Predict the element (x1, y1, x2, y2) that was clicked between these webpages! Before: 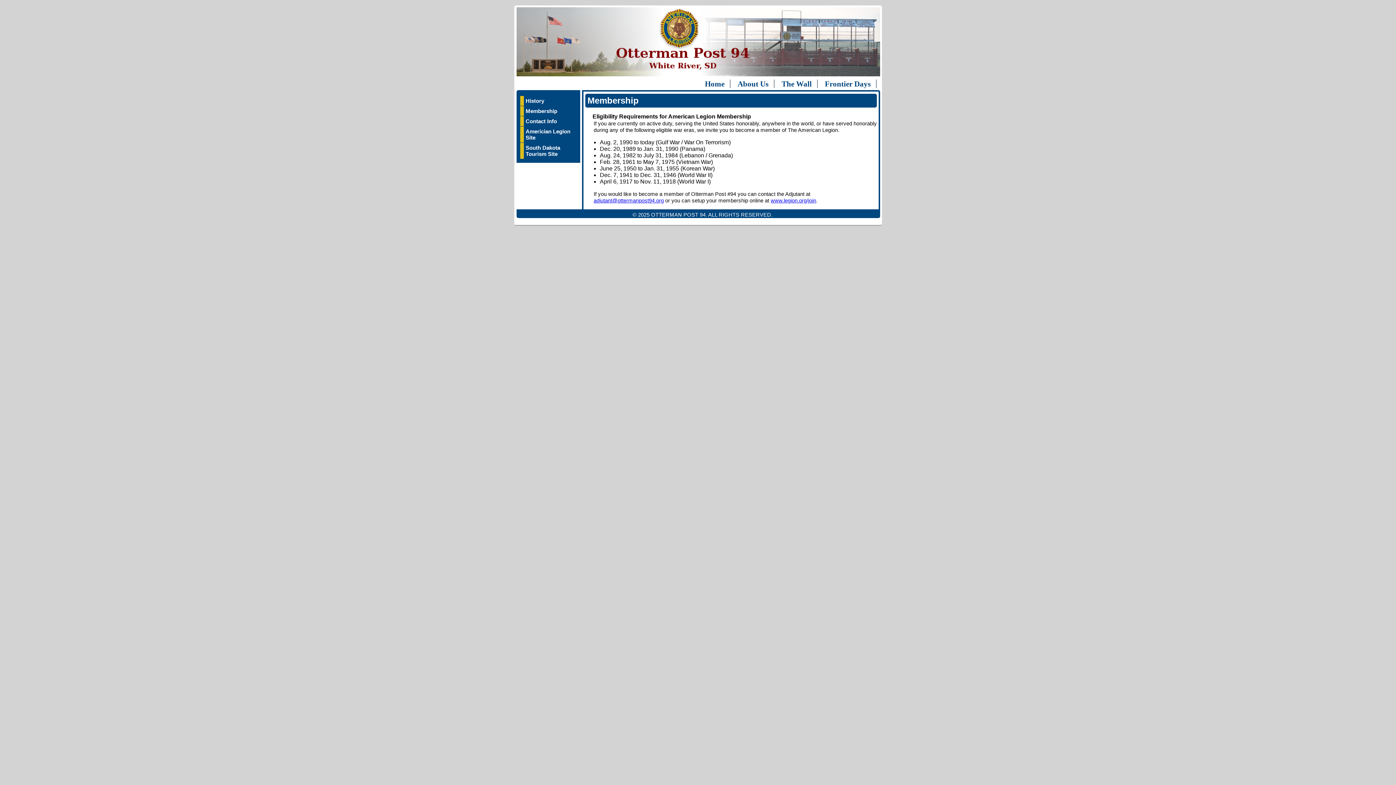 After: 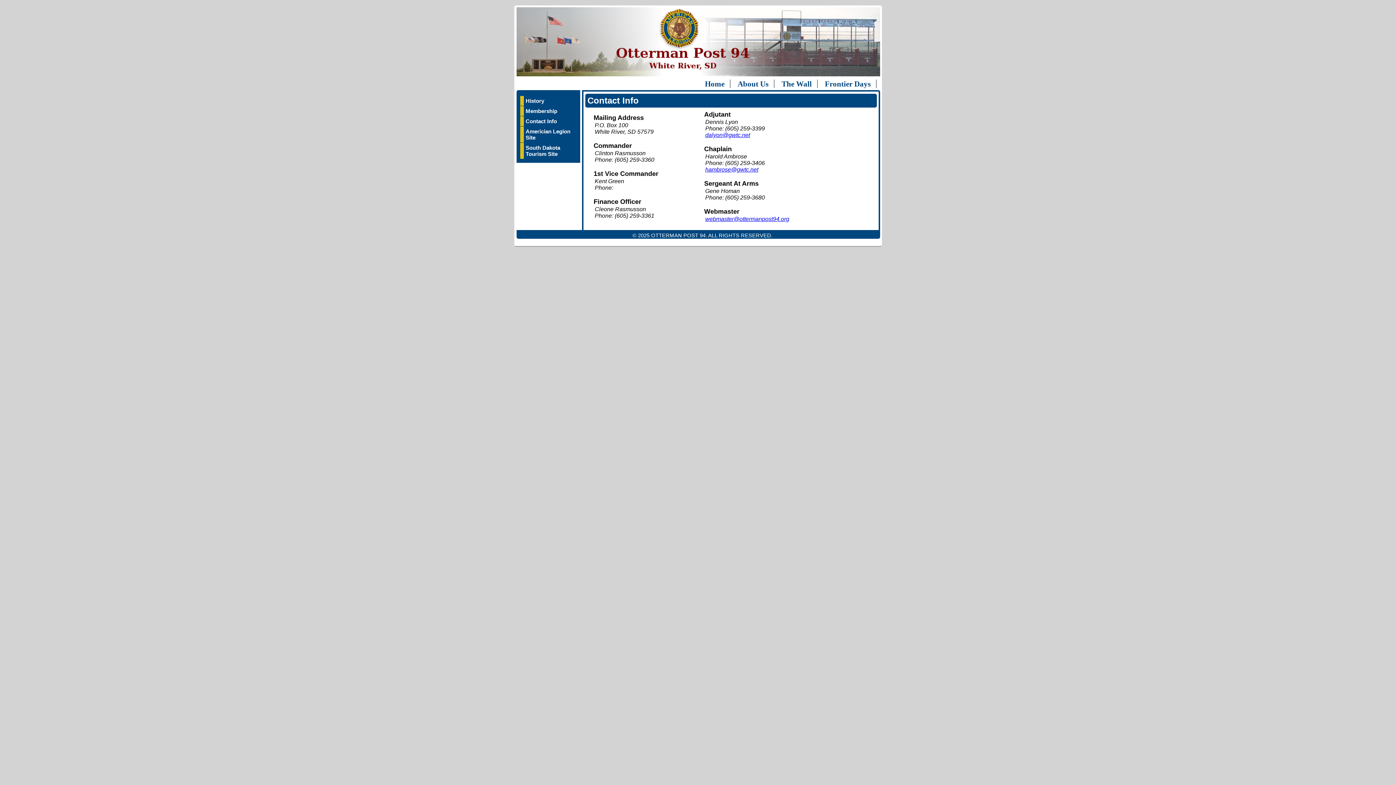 Action: label: Contact Info bbox: (520, 116, 578, 126)